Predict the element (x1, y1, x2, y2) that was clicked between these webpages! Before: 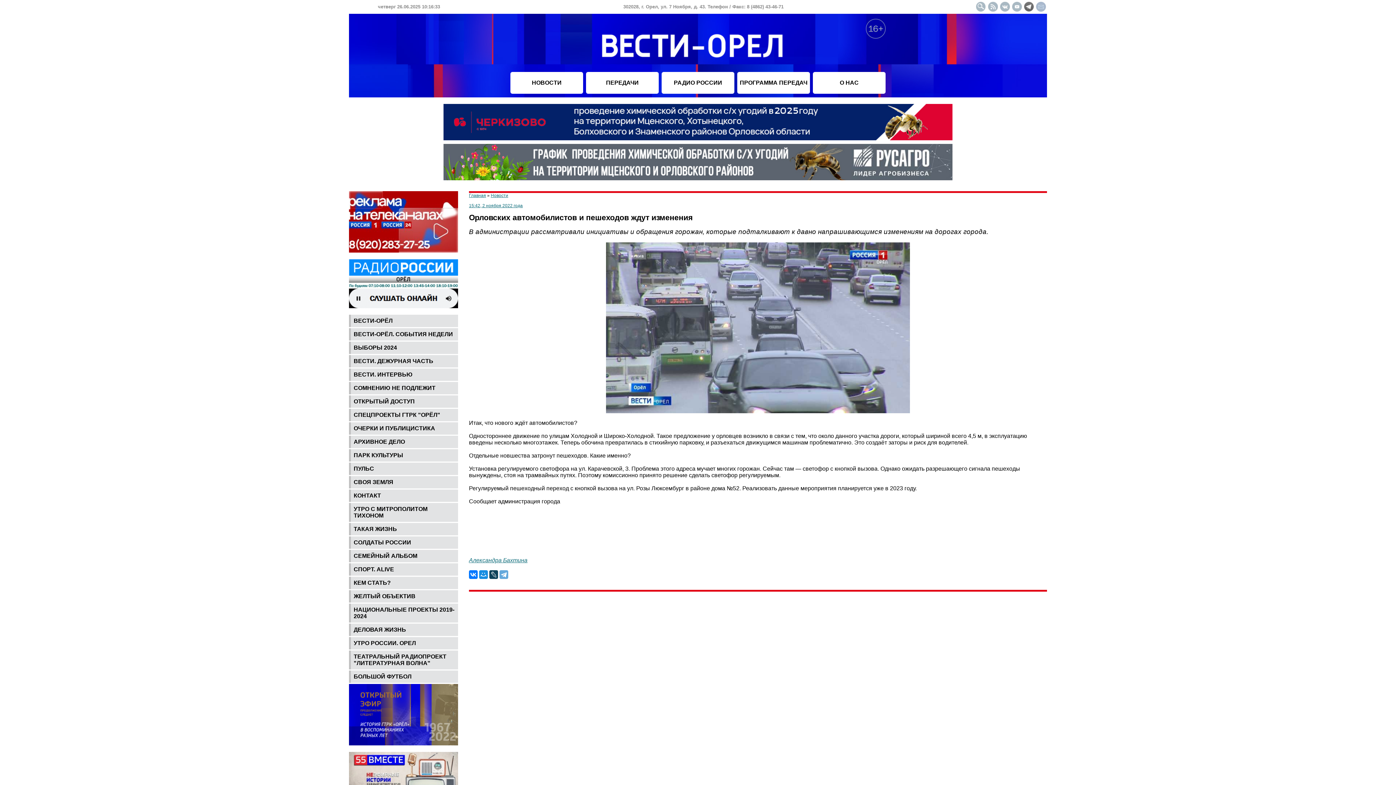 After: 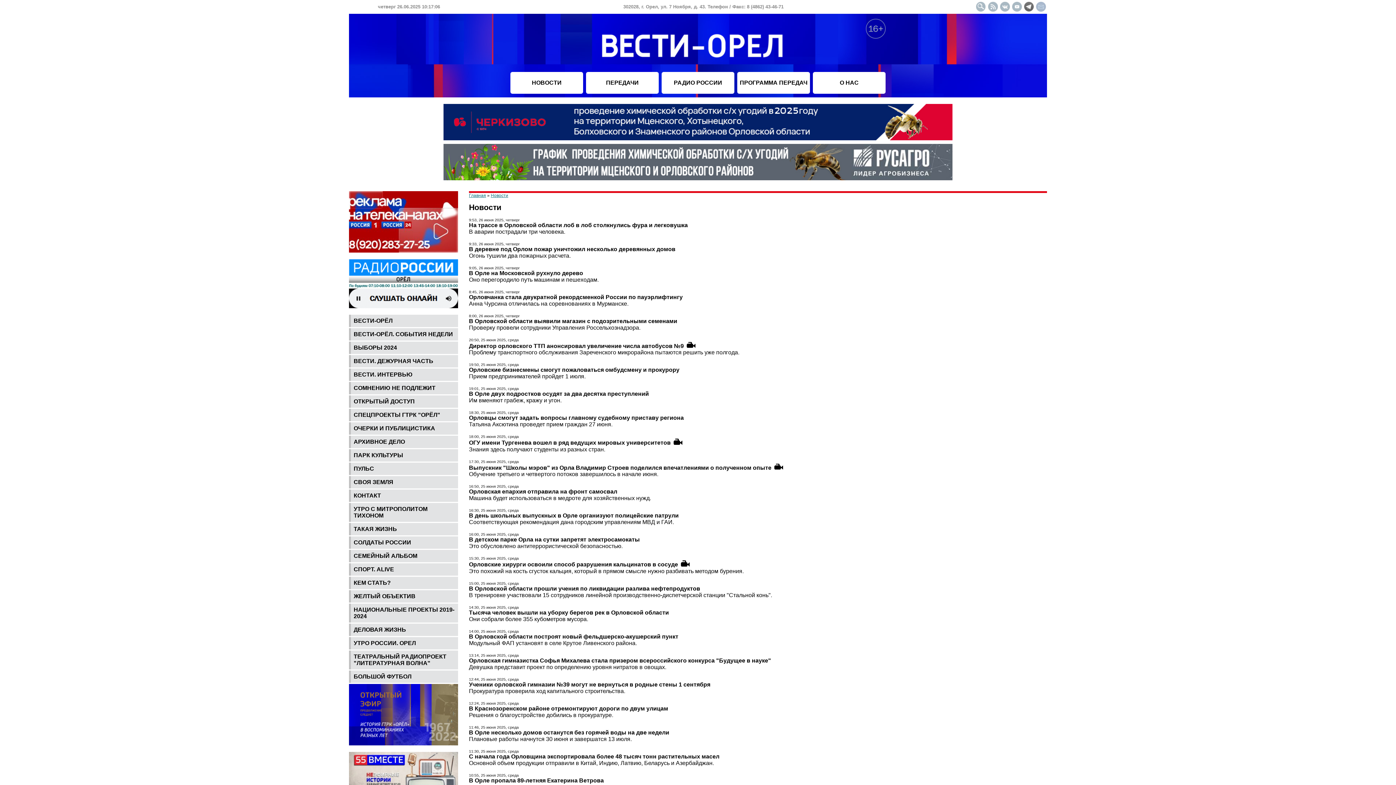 Action: label: НОВОСТИ bbox: (532, 79, 561, 85)